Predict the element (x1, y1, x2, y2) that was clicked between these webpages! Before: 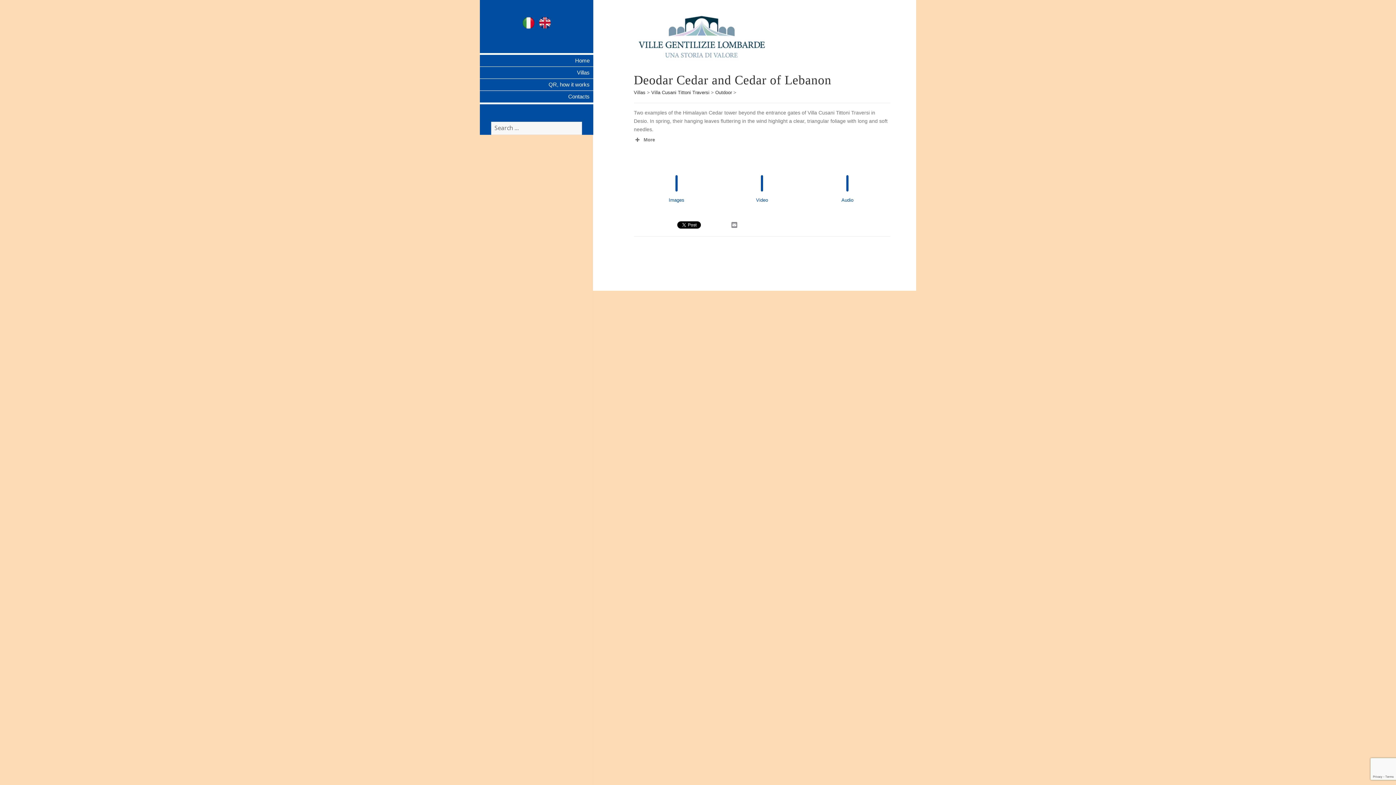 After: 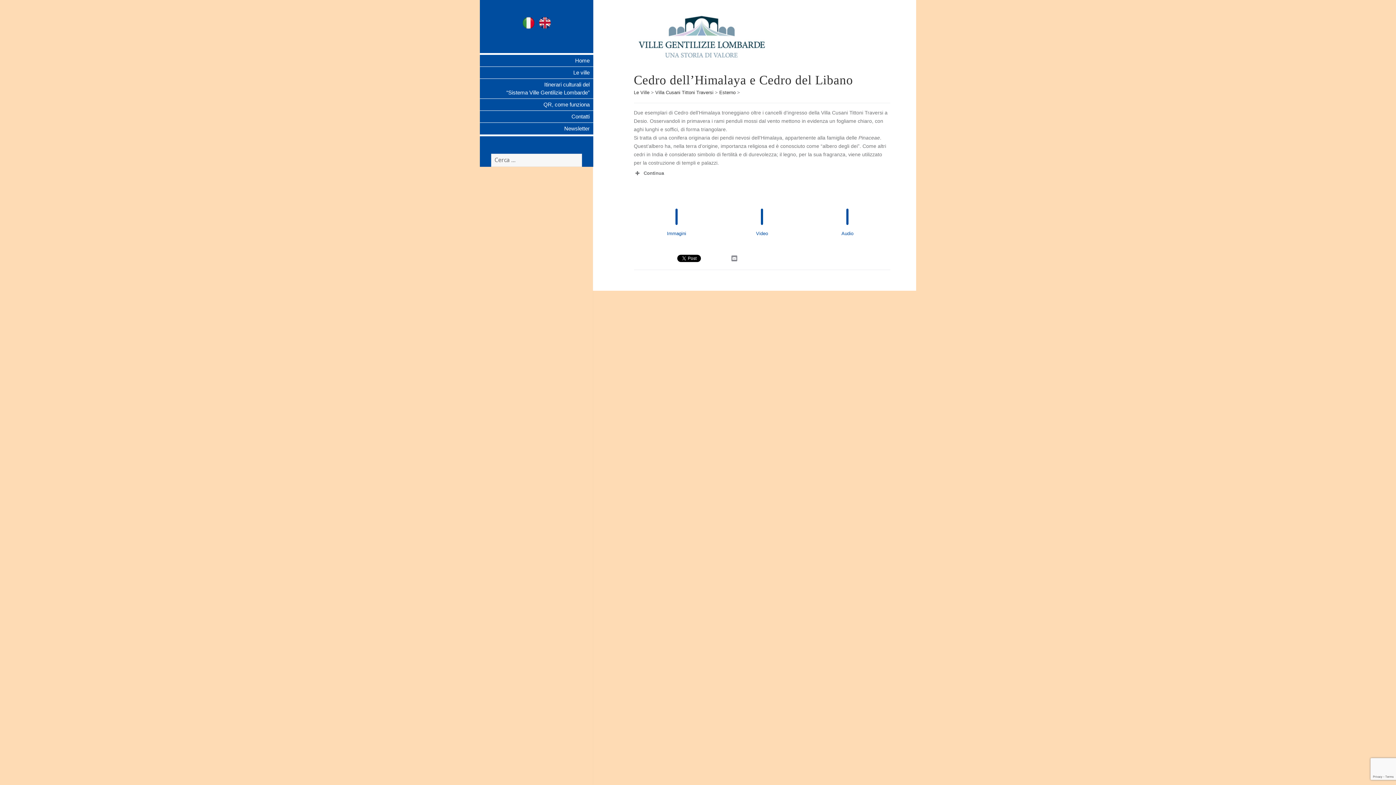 Action: bbox: (522, 17, 534, 28) label: Ita